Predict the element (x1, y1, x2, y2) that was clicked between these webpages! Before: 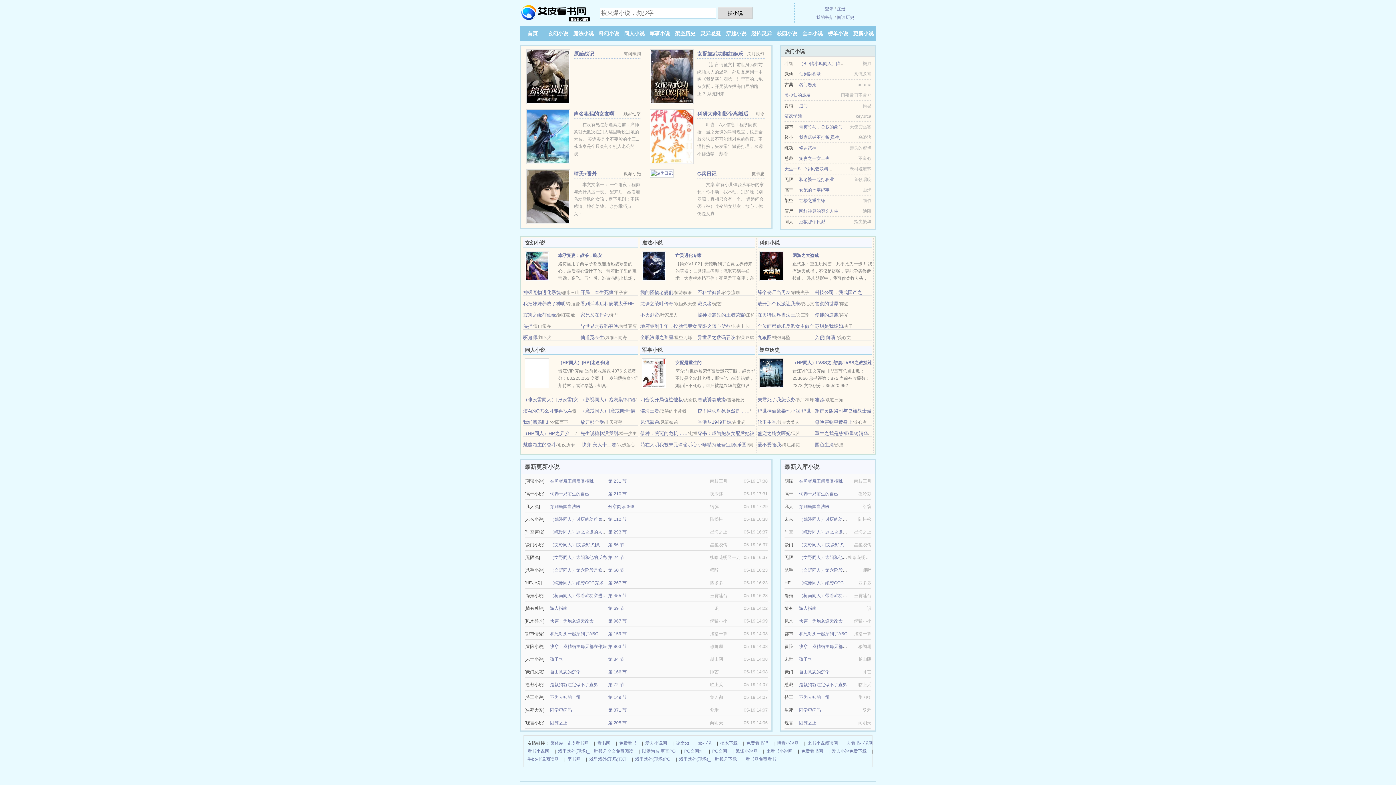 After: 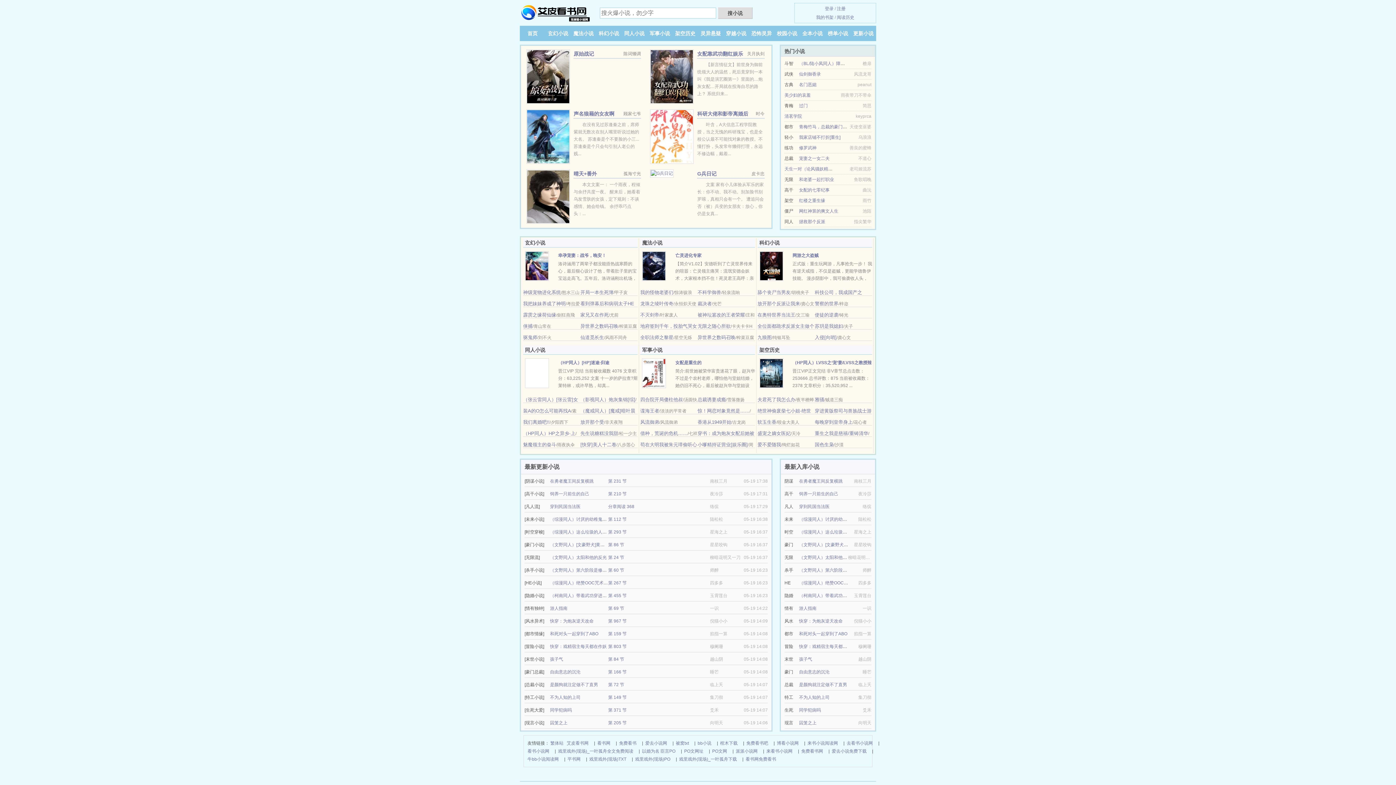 Action: label: 和老婆一起打职业 bbox: (799, 177, 834, 182)